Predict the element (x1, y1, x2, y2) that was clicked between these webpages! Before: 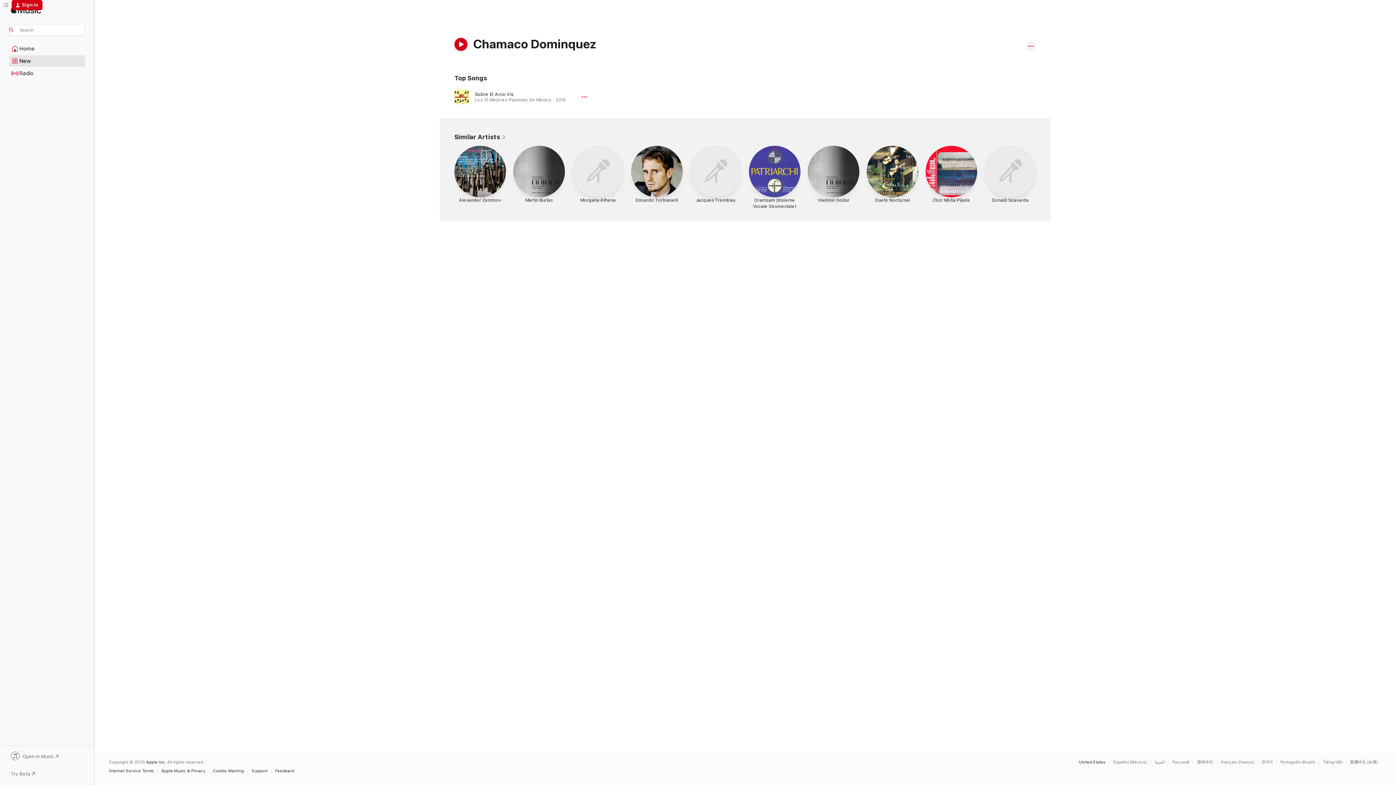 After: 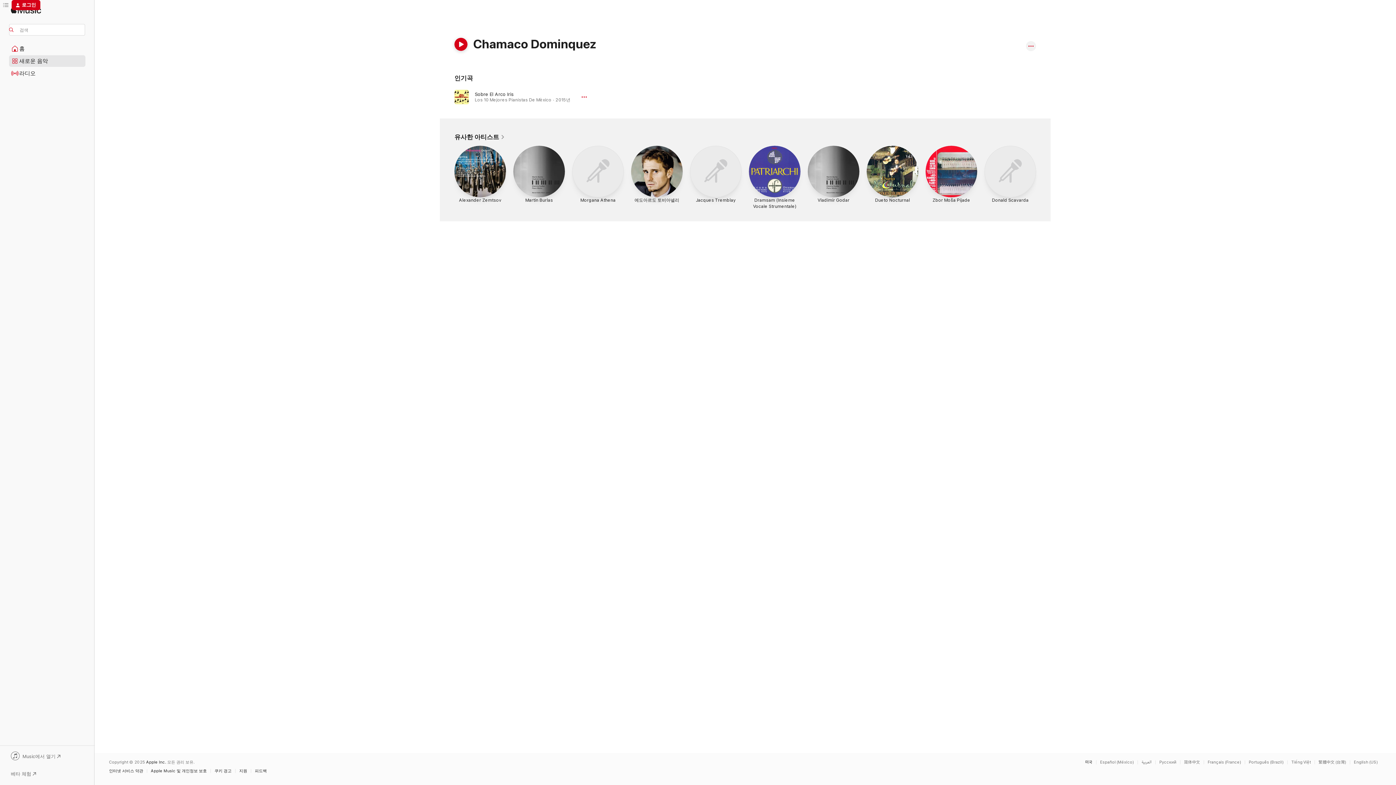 Action: bbox: (1262, 760, 1276, 764) label: This page is available in 한국어